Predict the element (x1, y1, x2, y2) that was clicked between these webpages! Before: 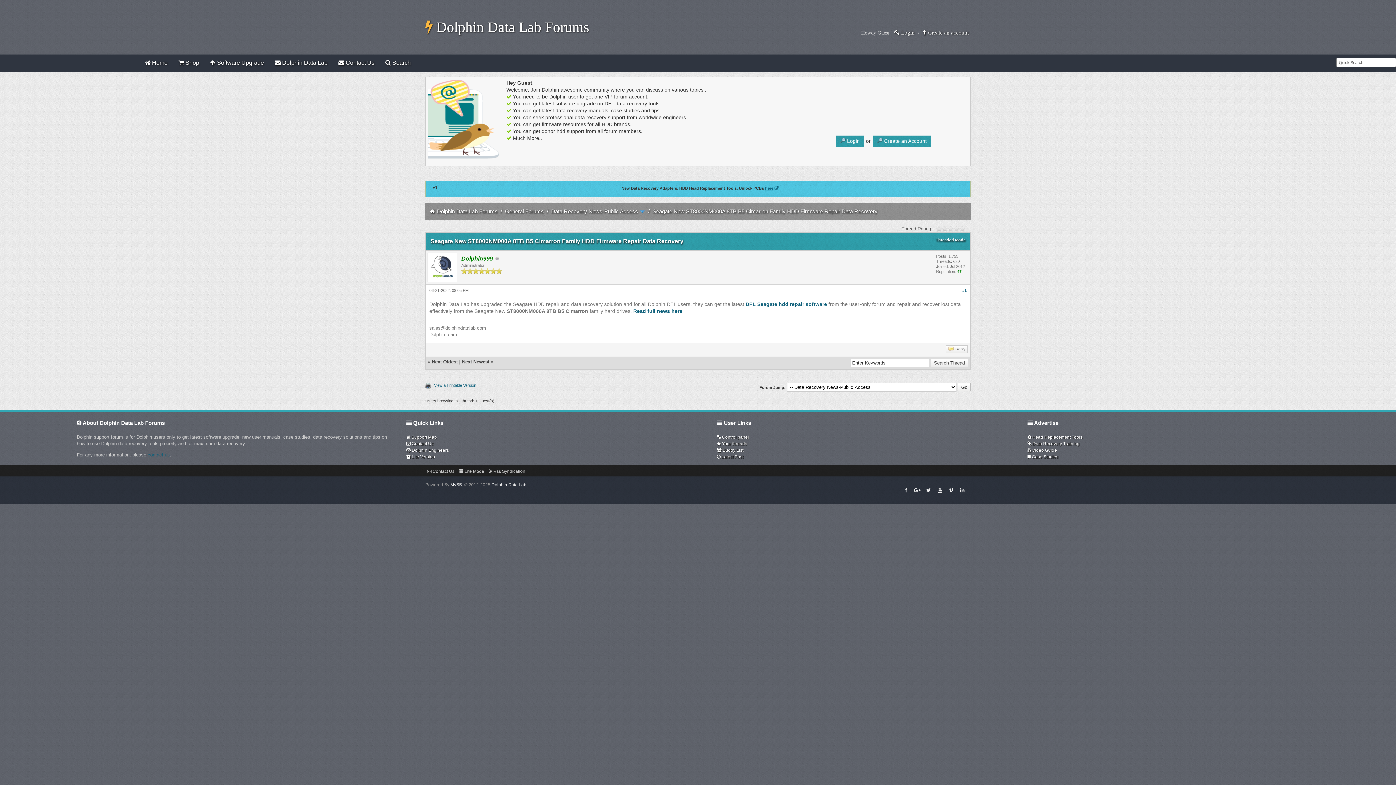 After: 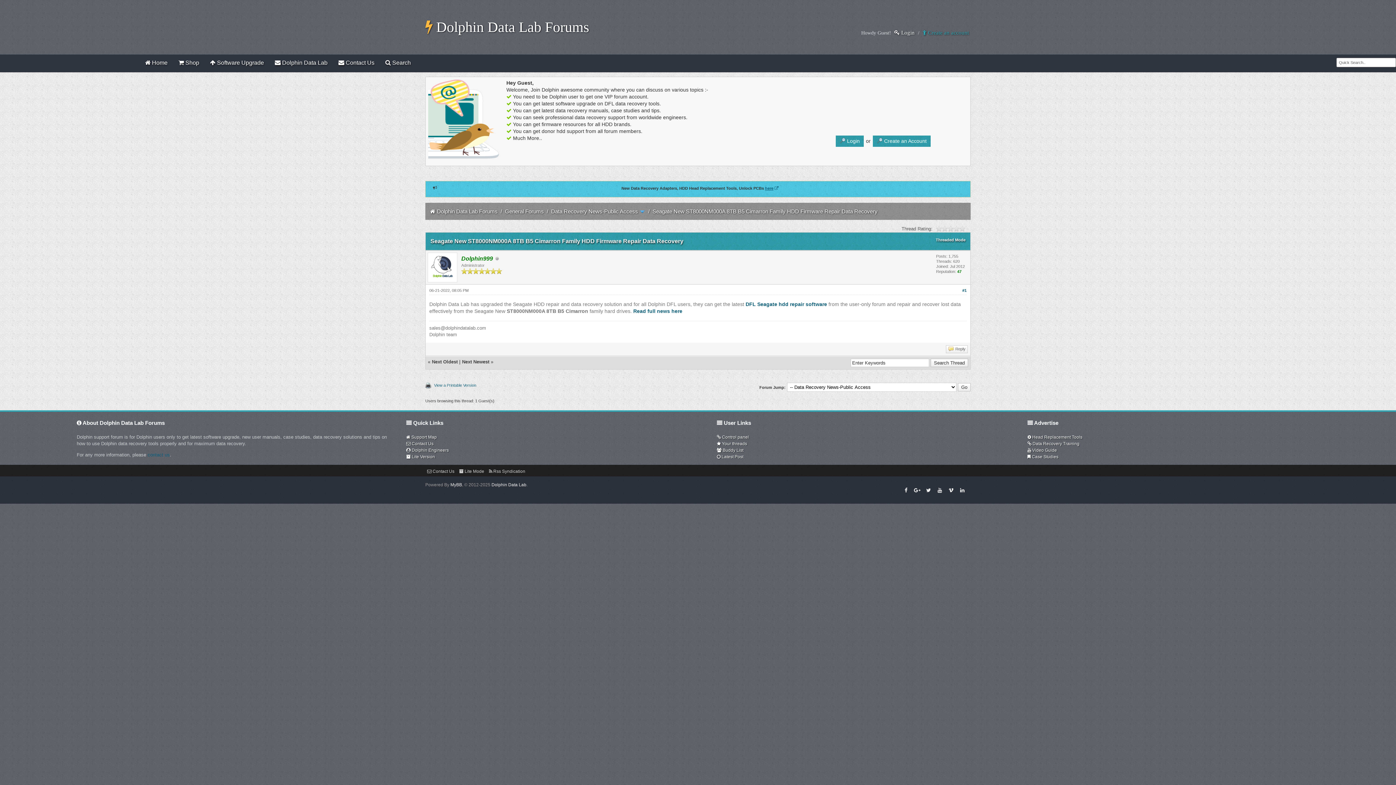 Action: bbox: (921, 28, 970, 37) label:  Create an account